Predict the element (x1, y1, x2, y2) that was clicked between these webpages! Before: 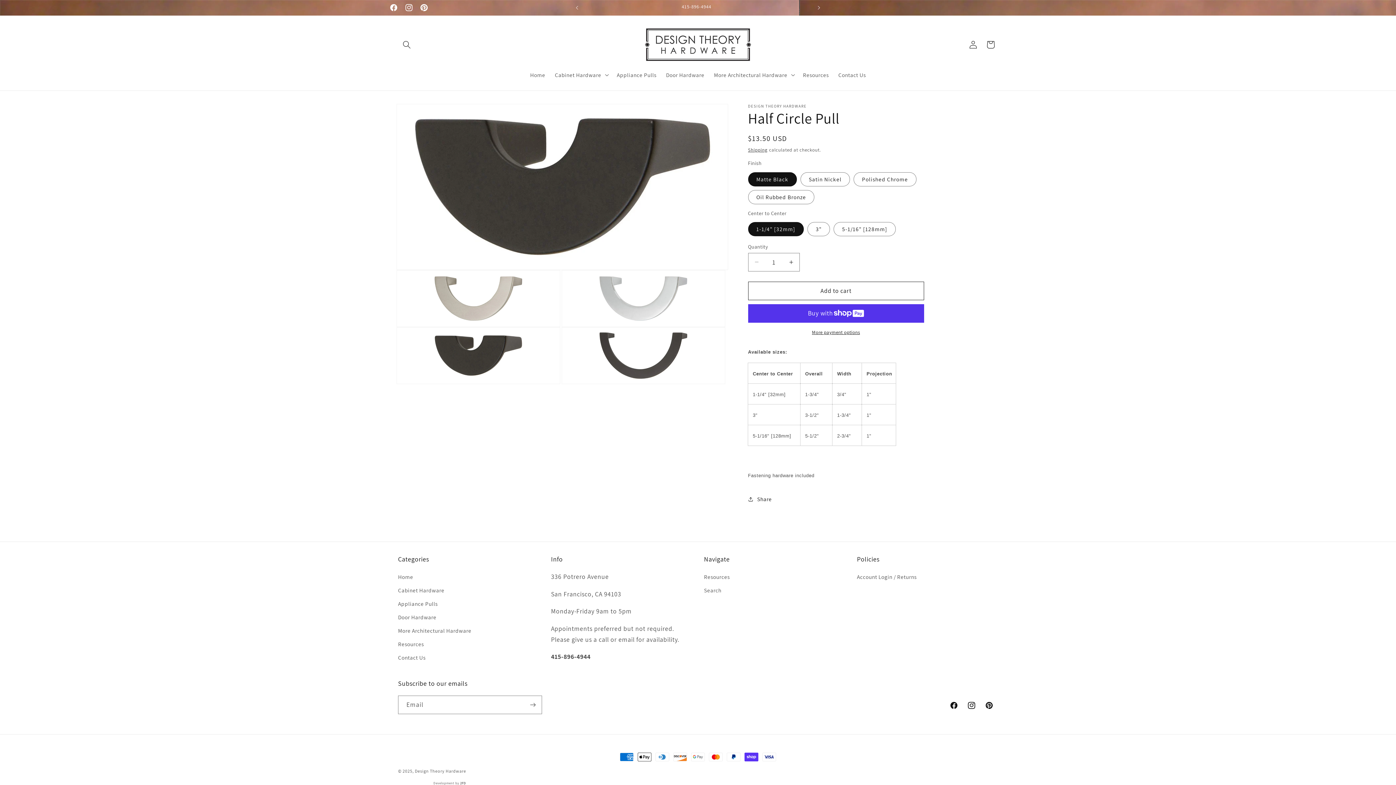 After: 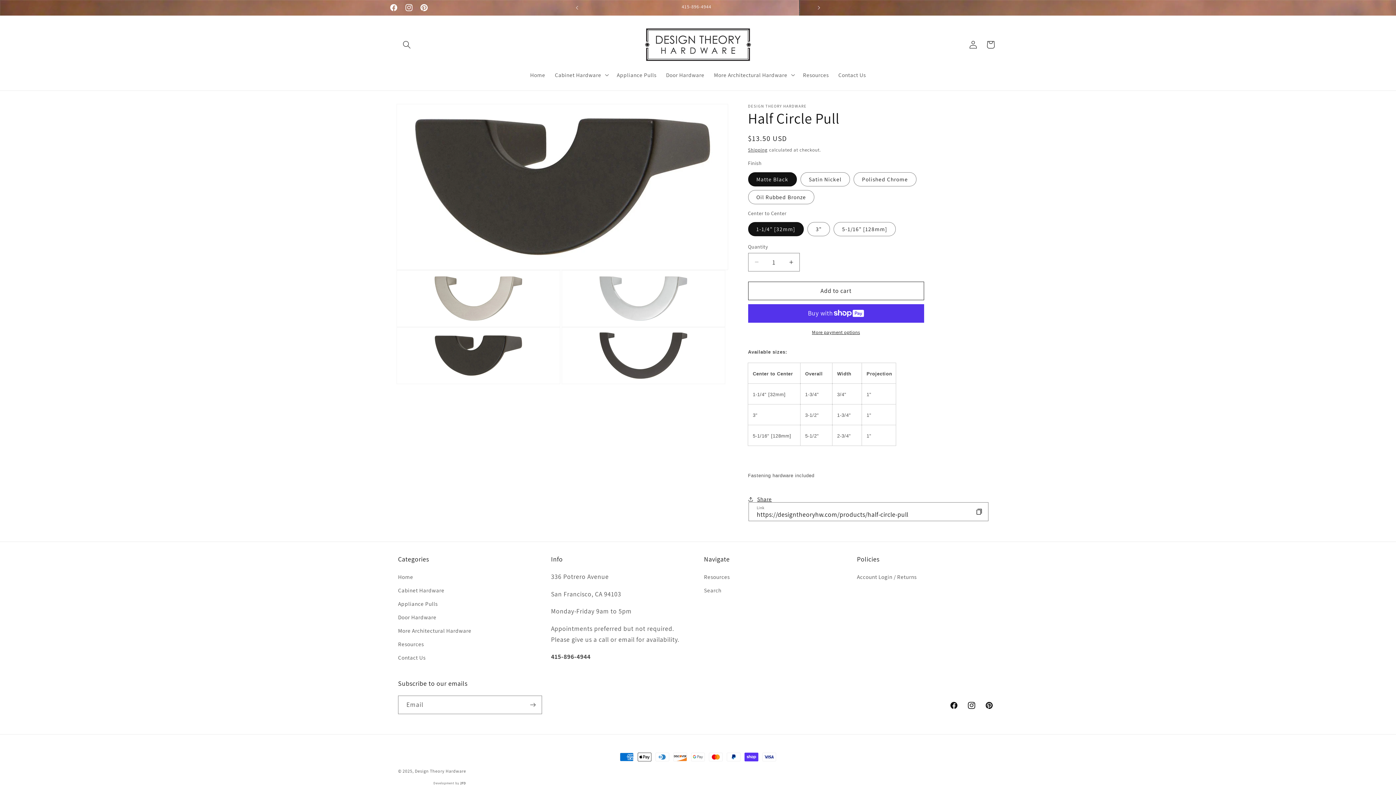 Action: label: Share bbox: (748, 490, 772, 508)